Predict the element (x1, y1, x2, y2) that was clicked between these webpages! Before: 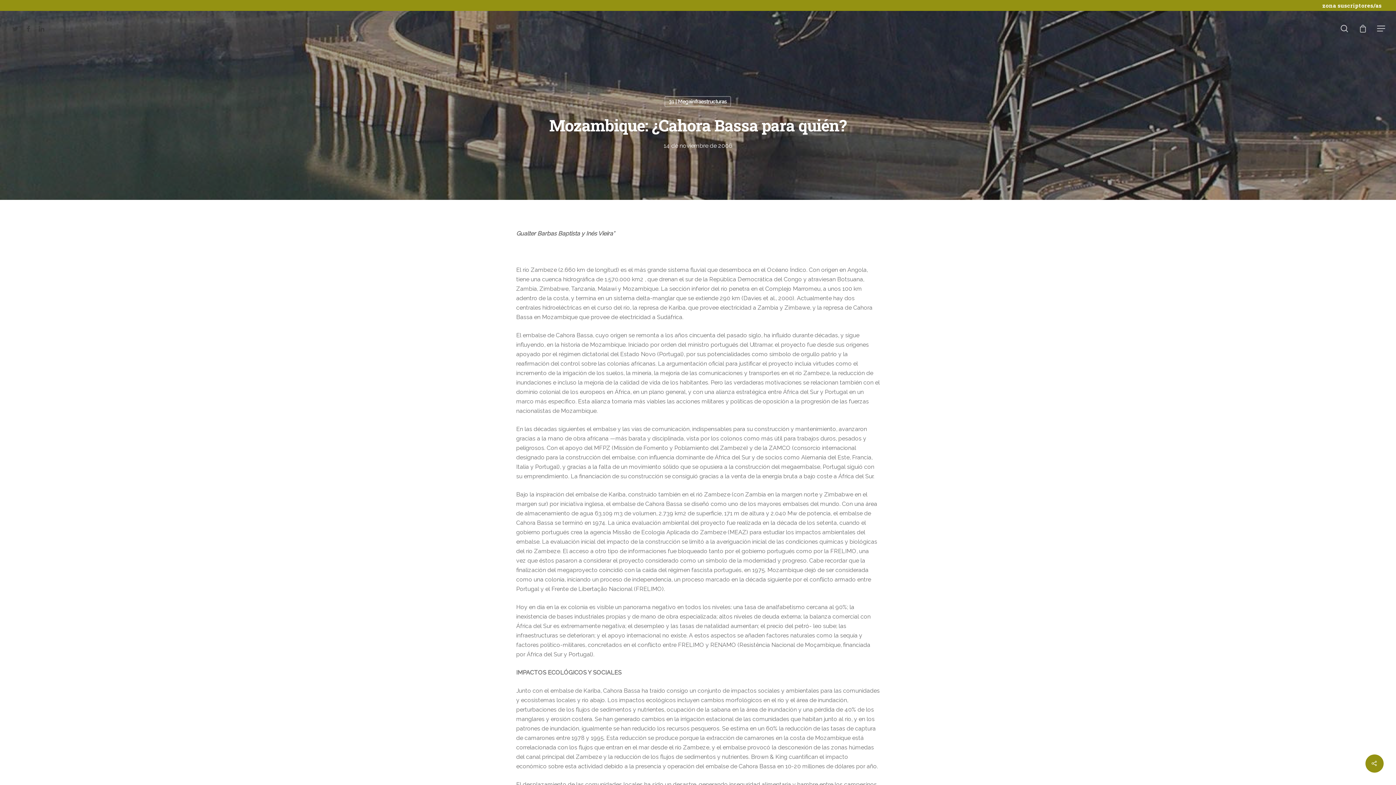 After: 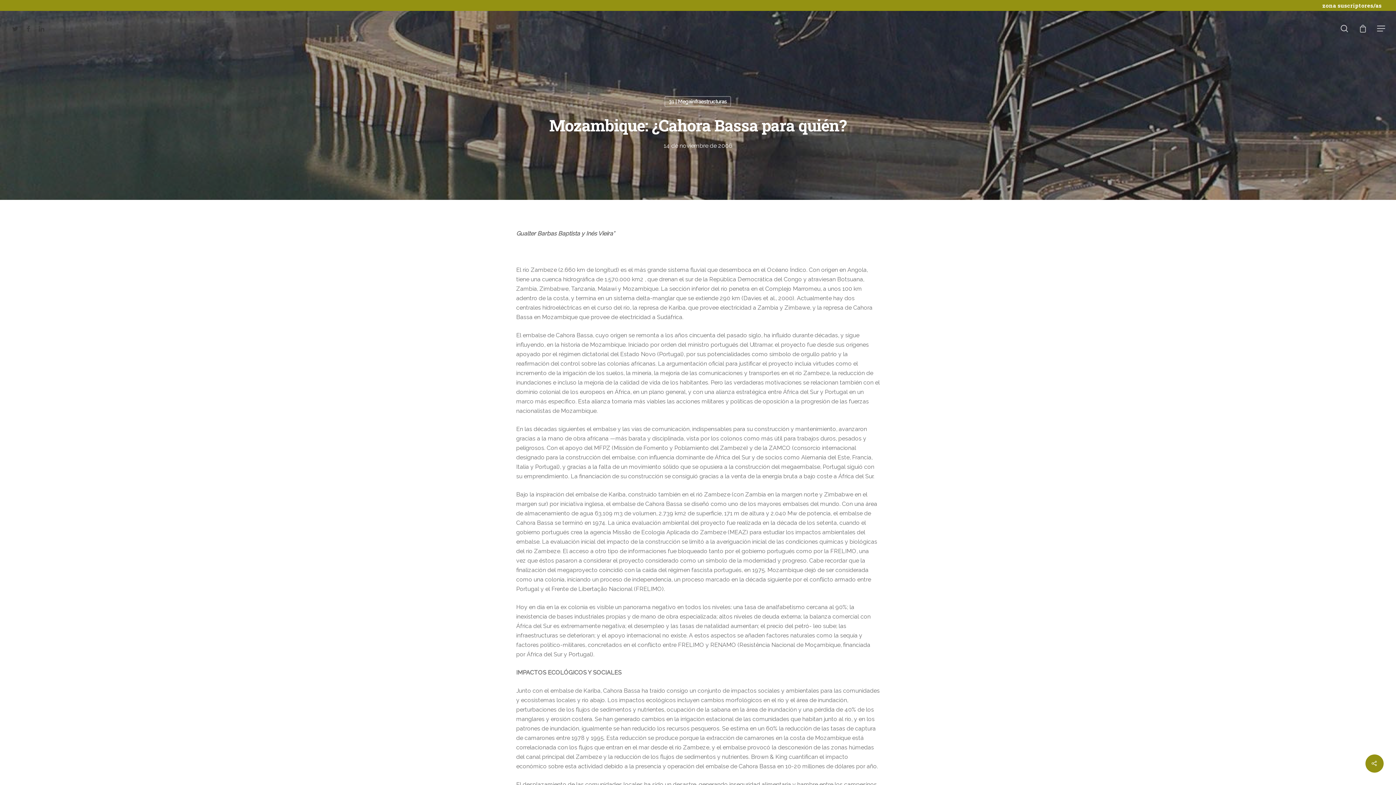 Action: bbox: (8, 24, 21, 32)